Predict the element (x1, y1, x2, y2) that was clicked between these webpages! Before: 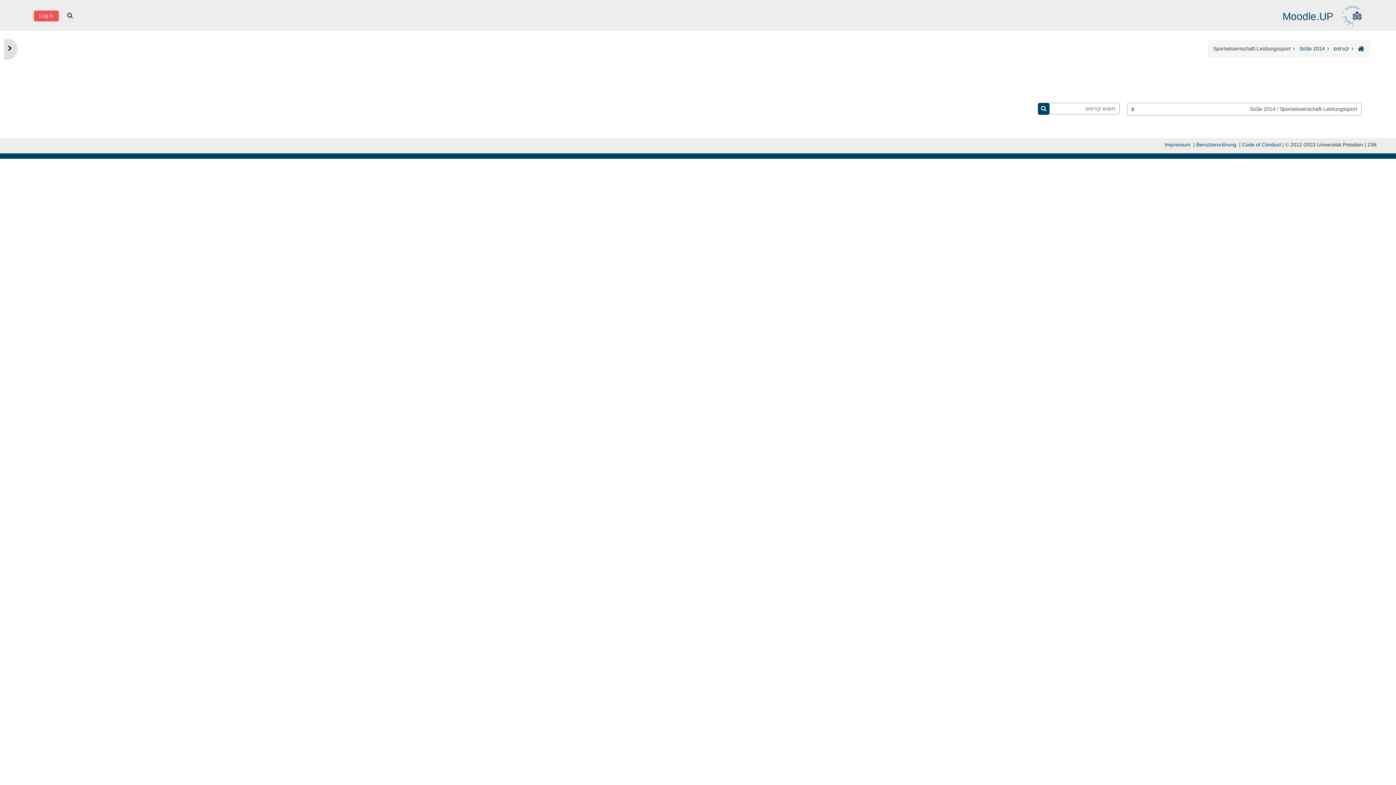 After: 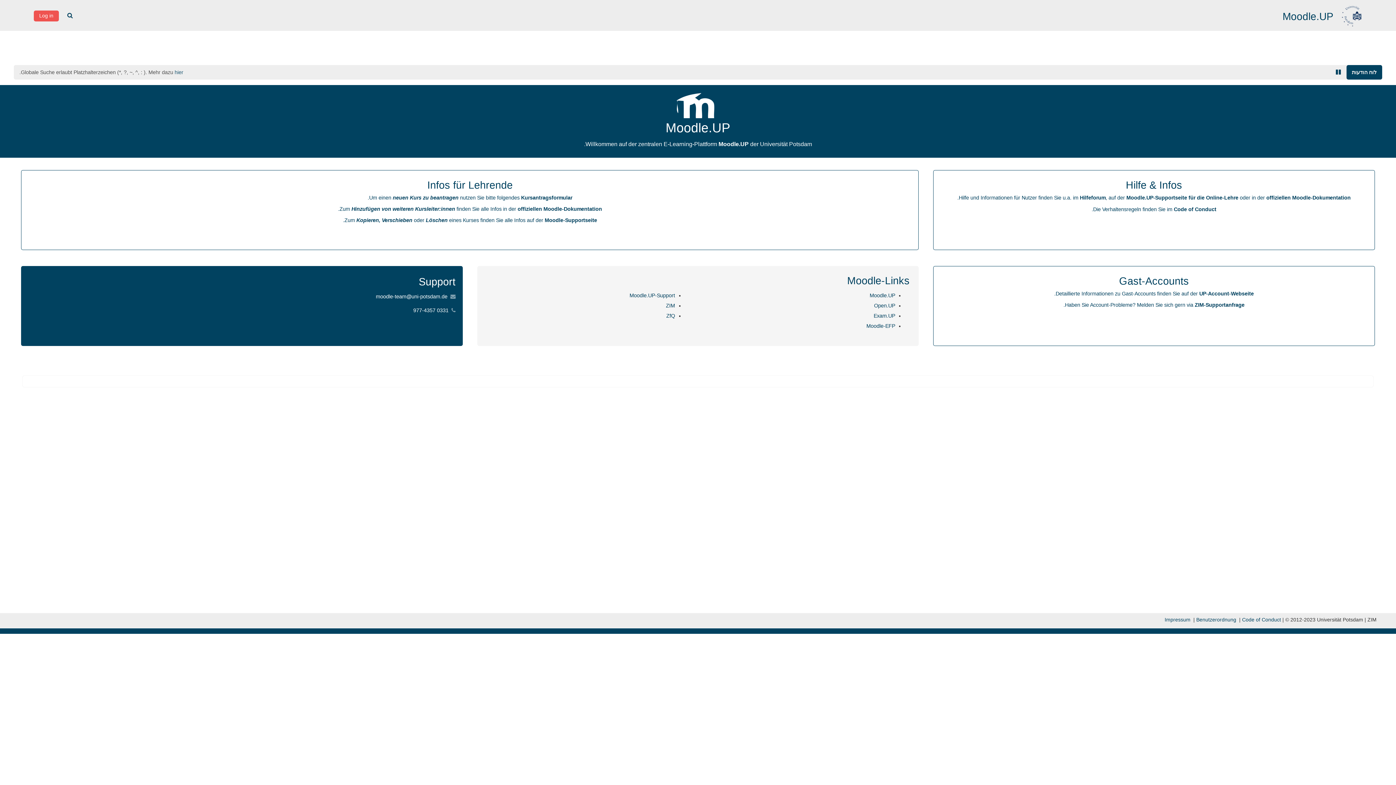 Action: bbox: (1339, 12, 1362, 17)